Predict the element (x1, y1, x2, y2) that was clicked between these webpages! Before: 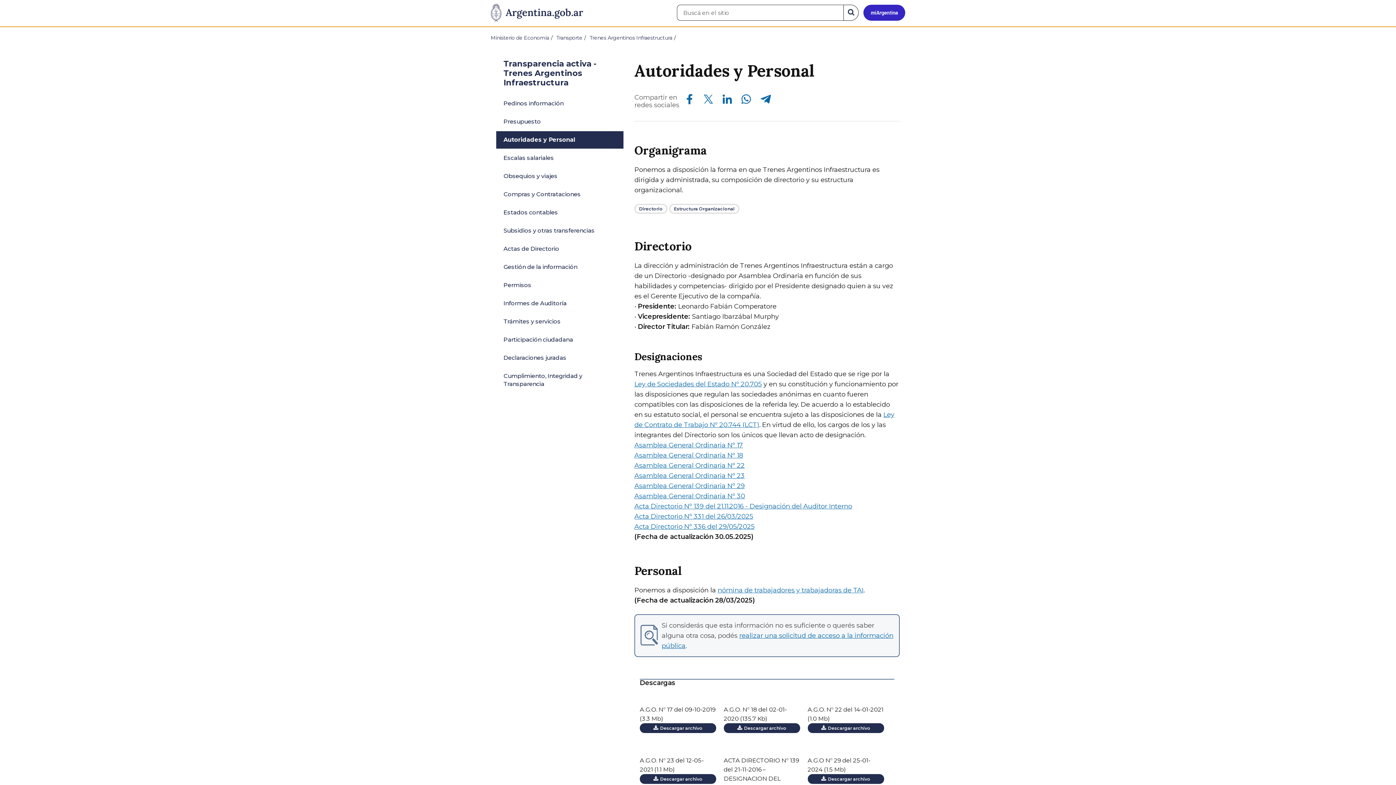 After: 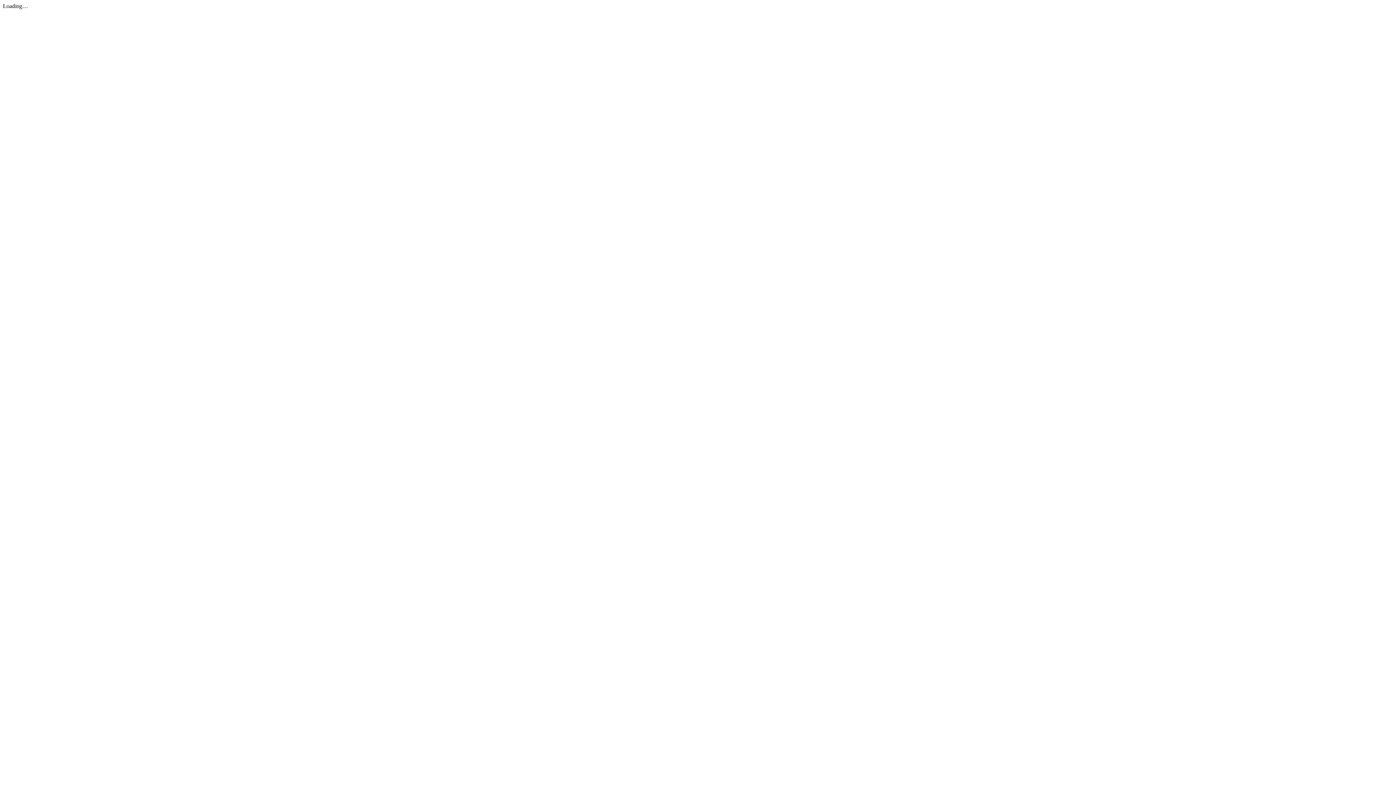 Action: bbox: (634, 461, 744, 469) label: Asamblea General Ordinaria N° 22